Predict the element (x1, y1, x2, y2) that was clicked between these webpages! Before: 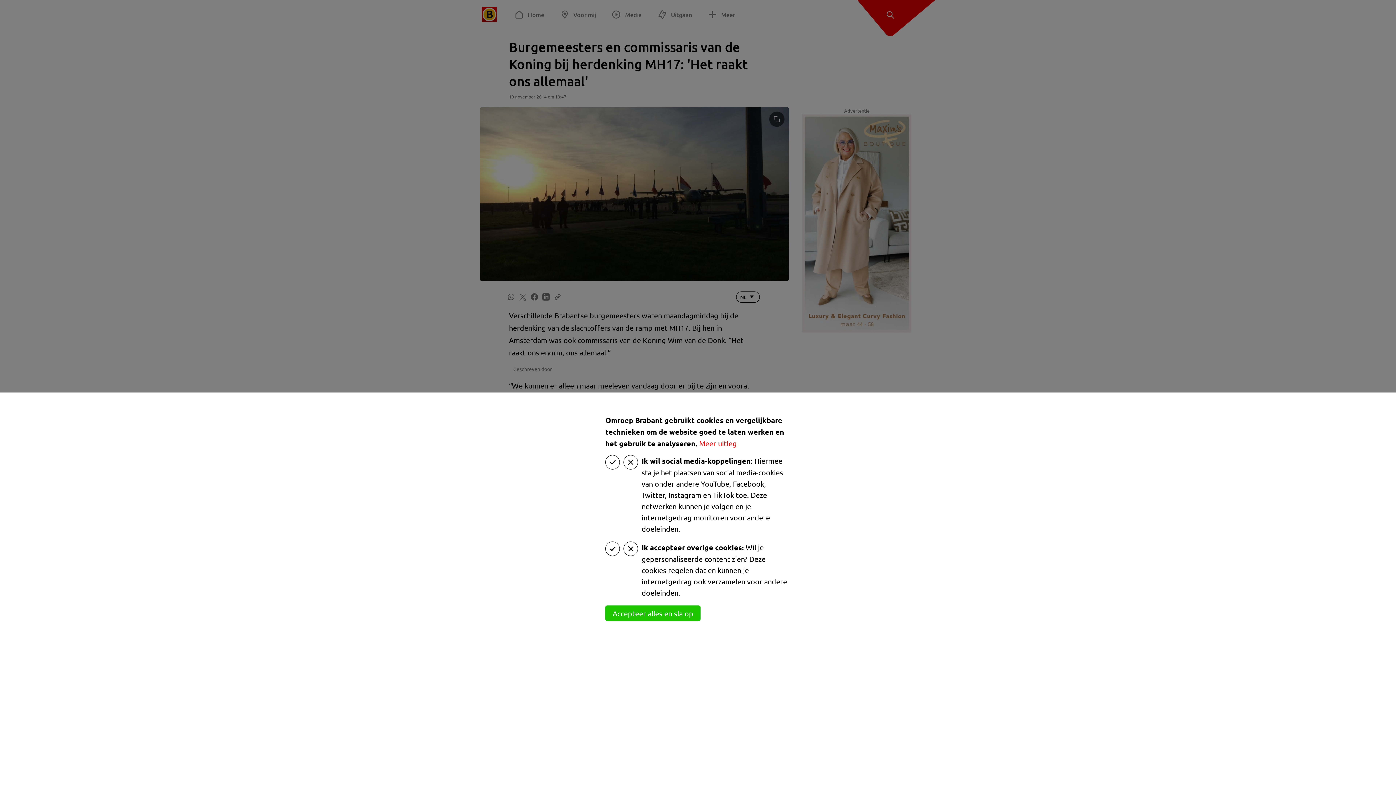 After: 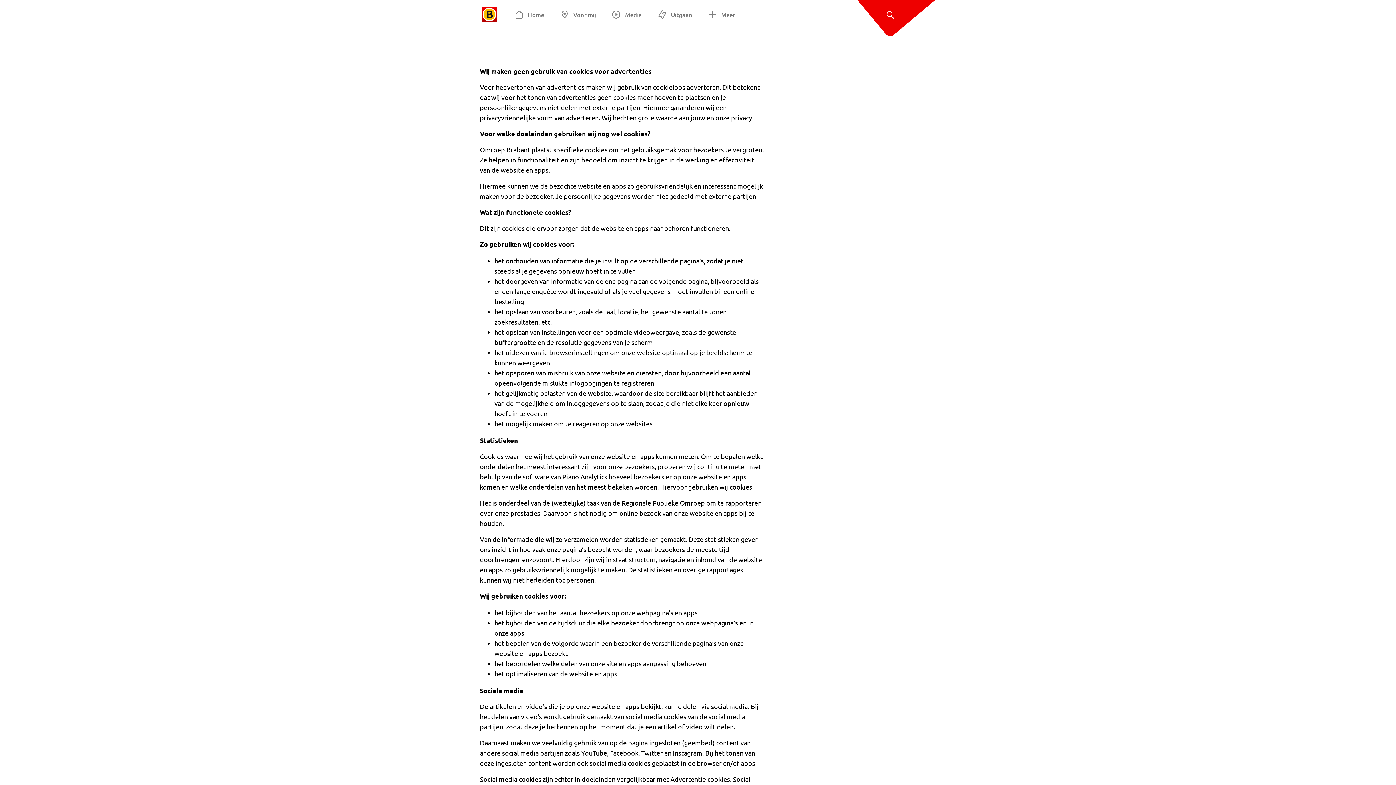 Action: bbox: (699, 438, 737, 448) label: Meer uitleg